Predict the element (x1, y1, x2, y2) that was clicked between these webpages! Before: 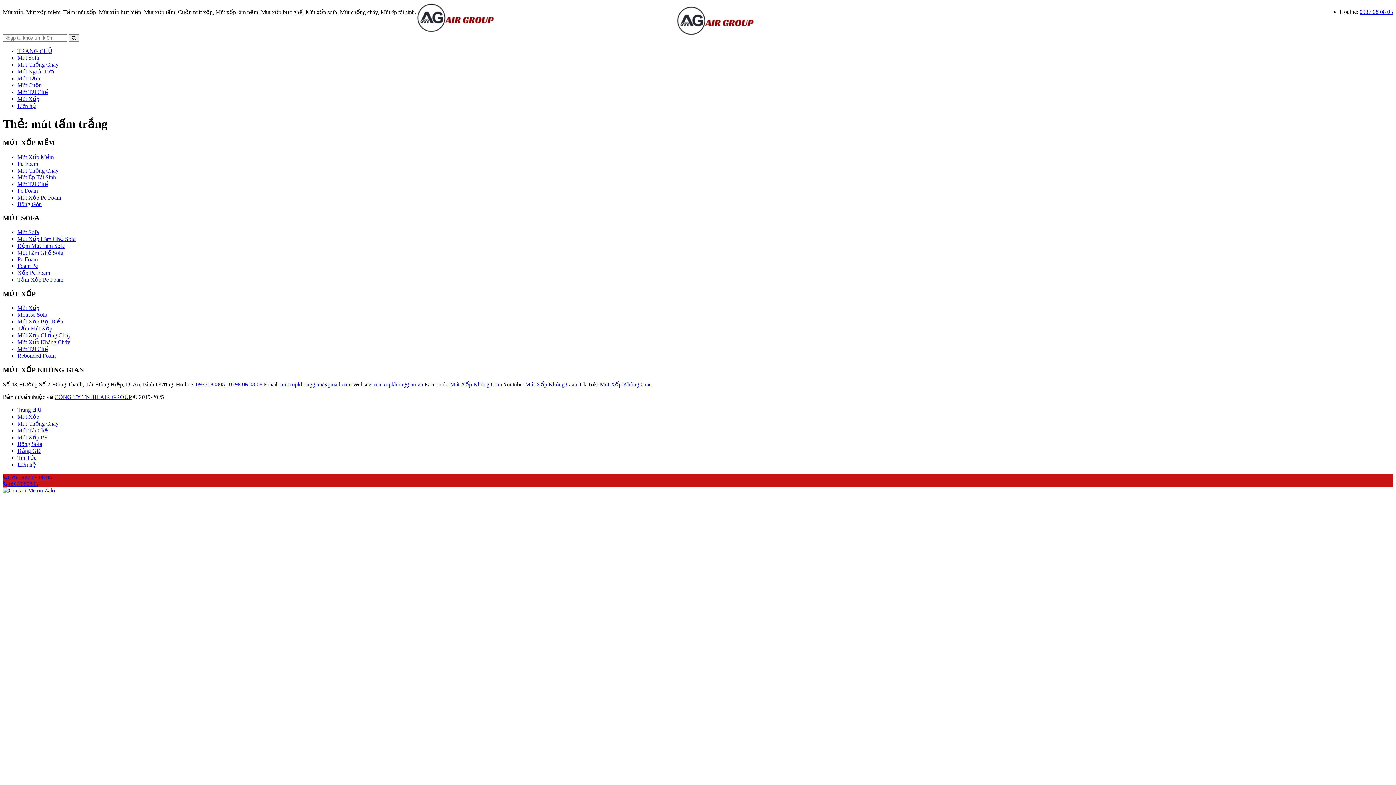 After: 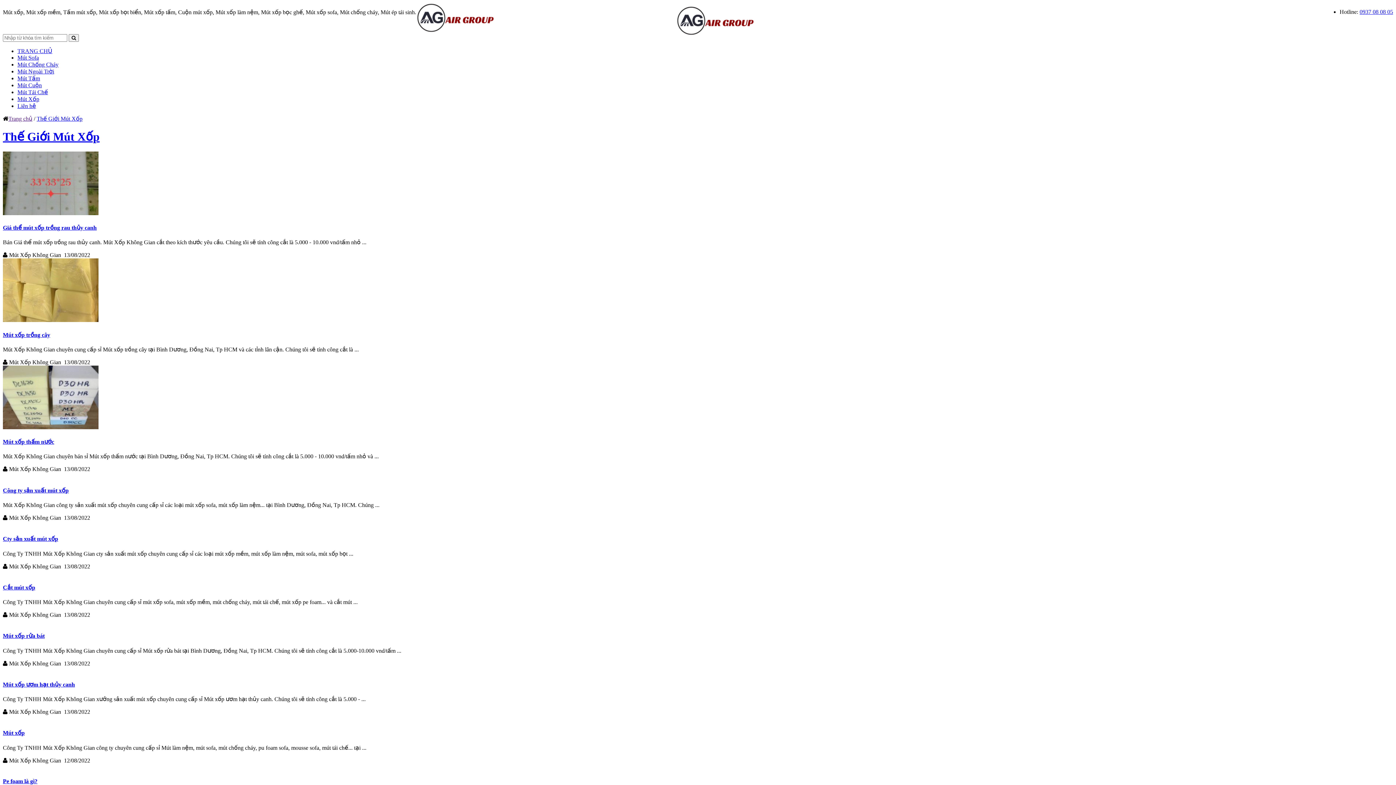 Action: bbox: (17, 96, 39, 102) label: Mút Xốp